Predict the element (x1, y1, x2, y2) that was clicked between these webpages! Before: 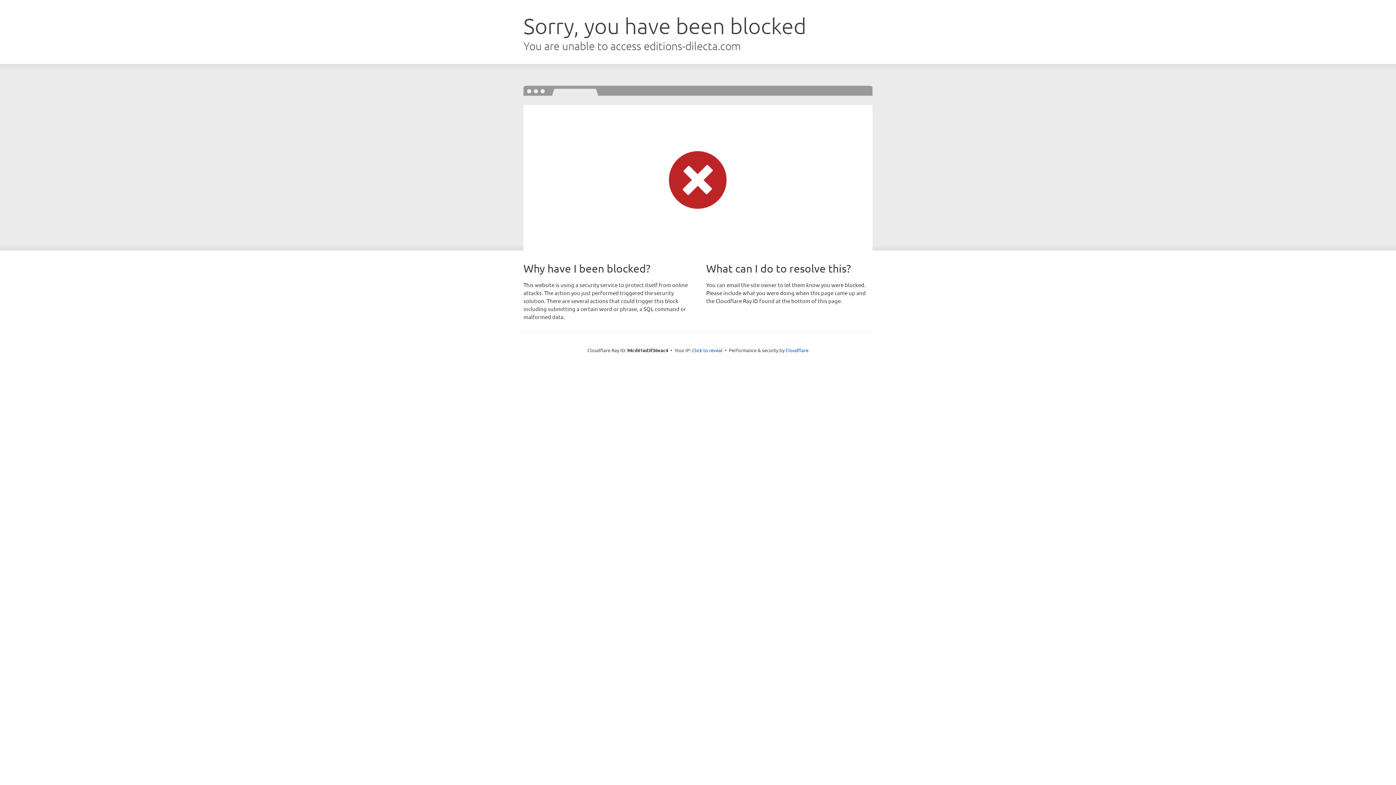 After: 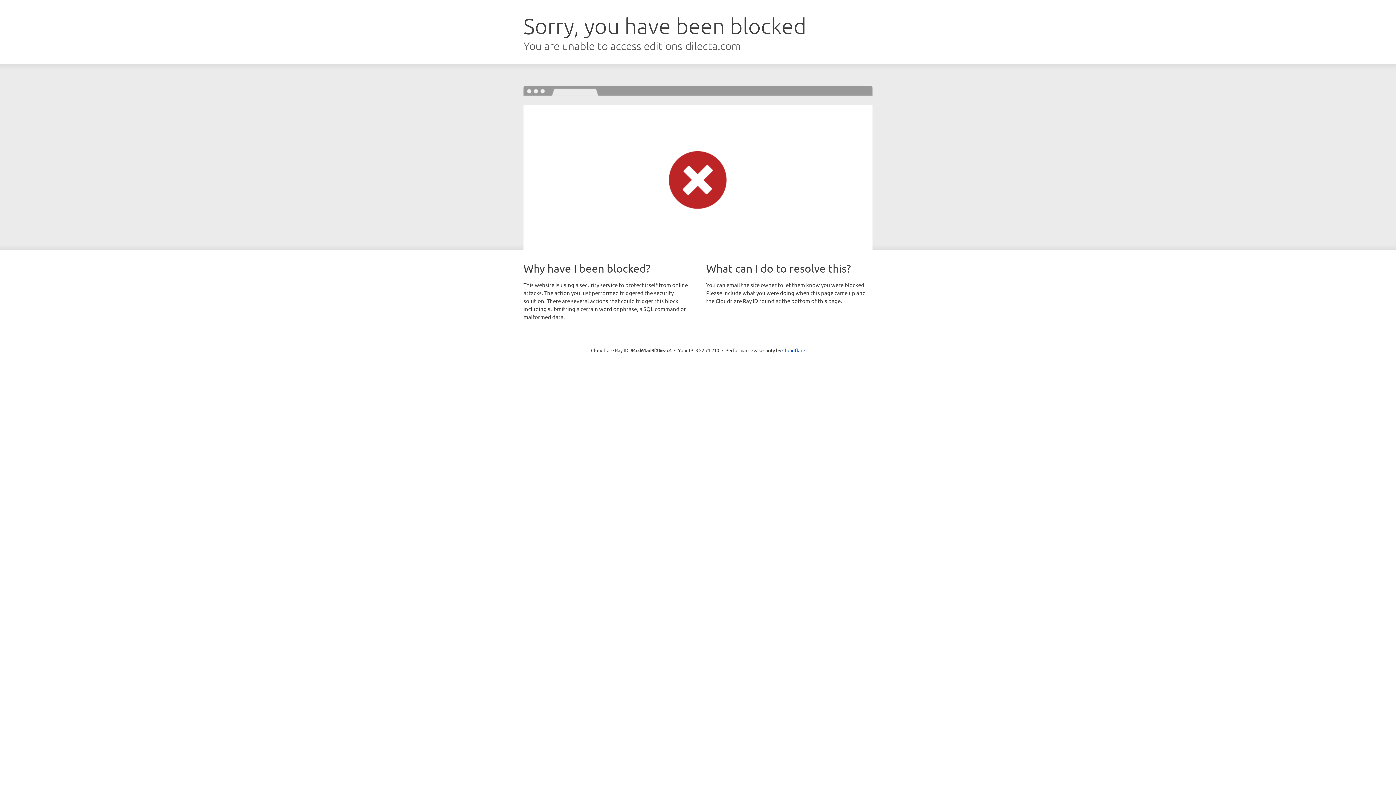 Action: label: Click to reveal bbox: (692, 346, 722, 353)